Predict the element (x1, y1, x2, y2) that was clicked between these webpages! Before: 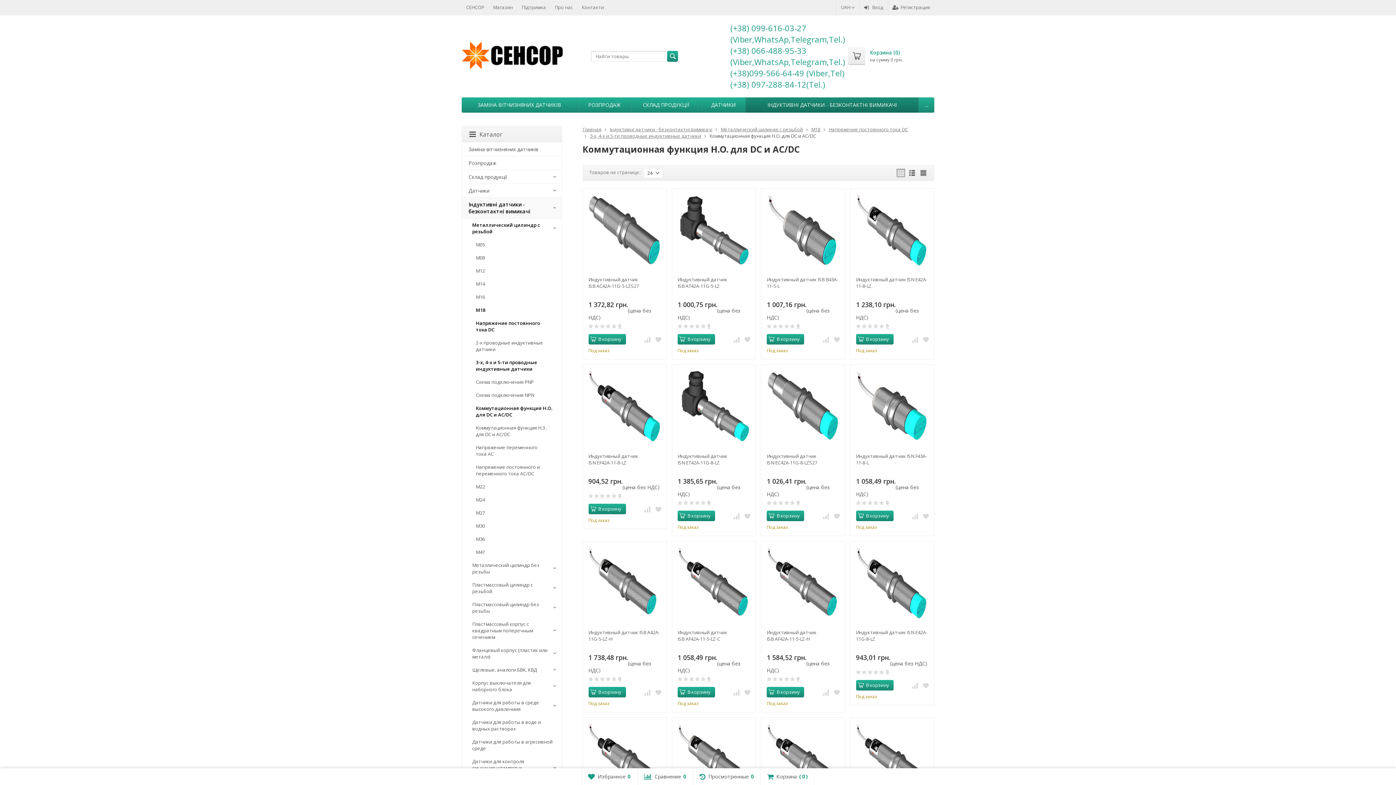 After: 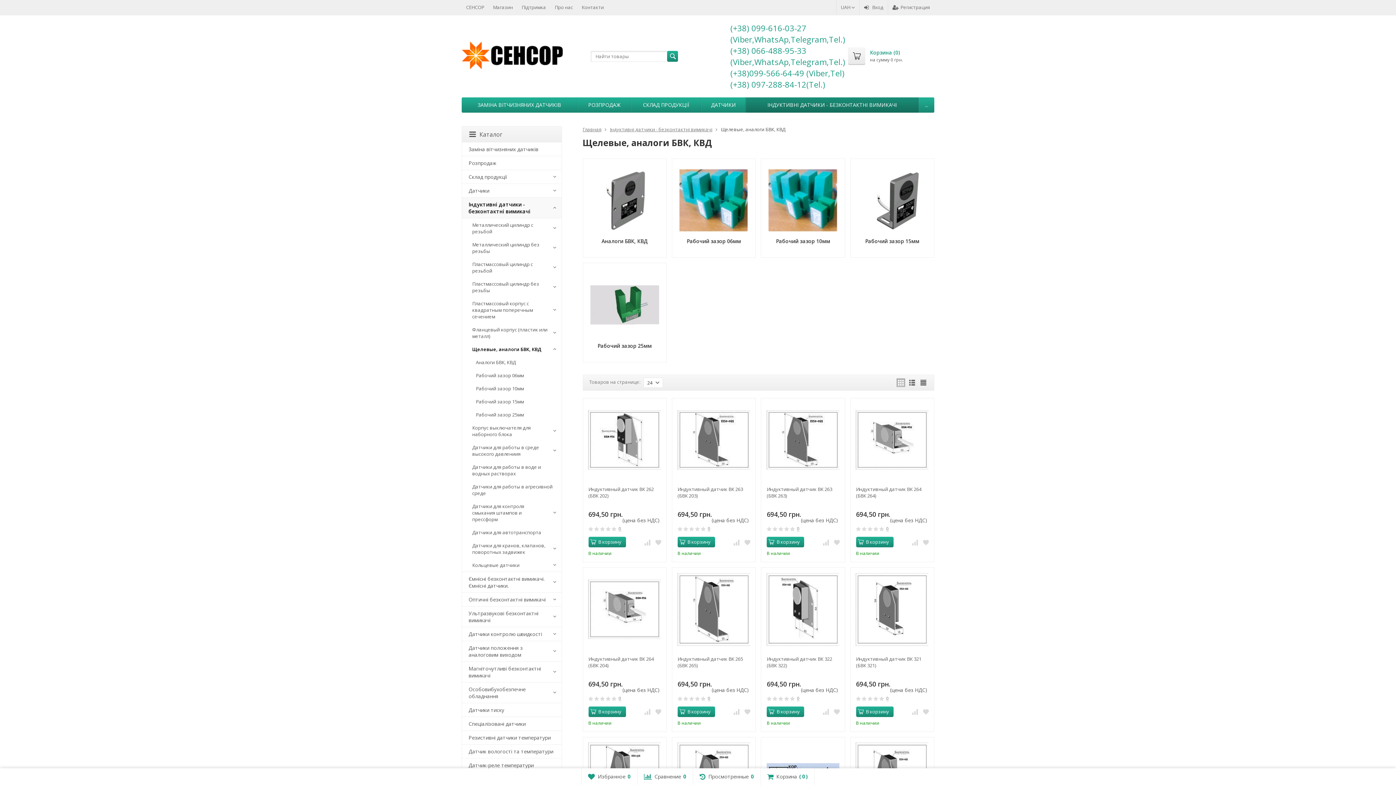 Action: bbox: (462, 663, 561, 676) label: Щелевые, аналоги БВК, КВД